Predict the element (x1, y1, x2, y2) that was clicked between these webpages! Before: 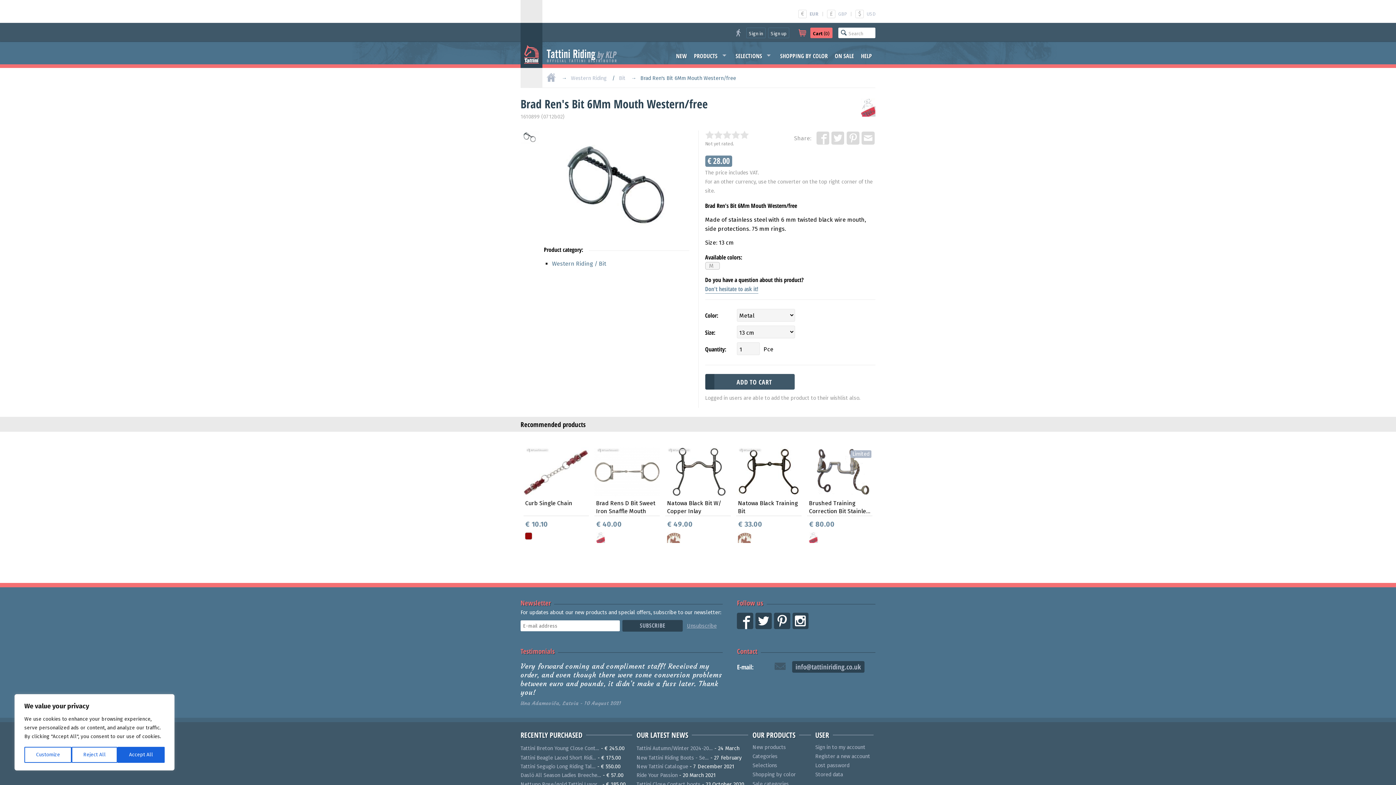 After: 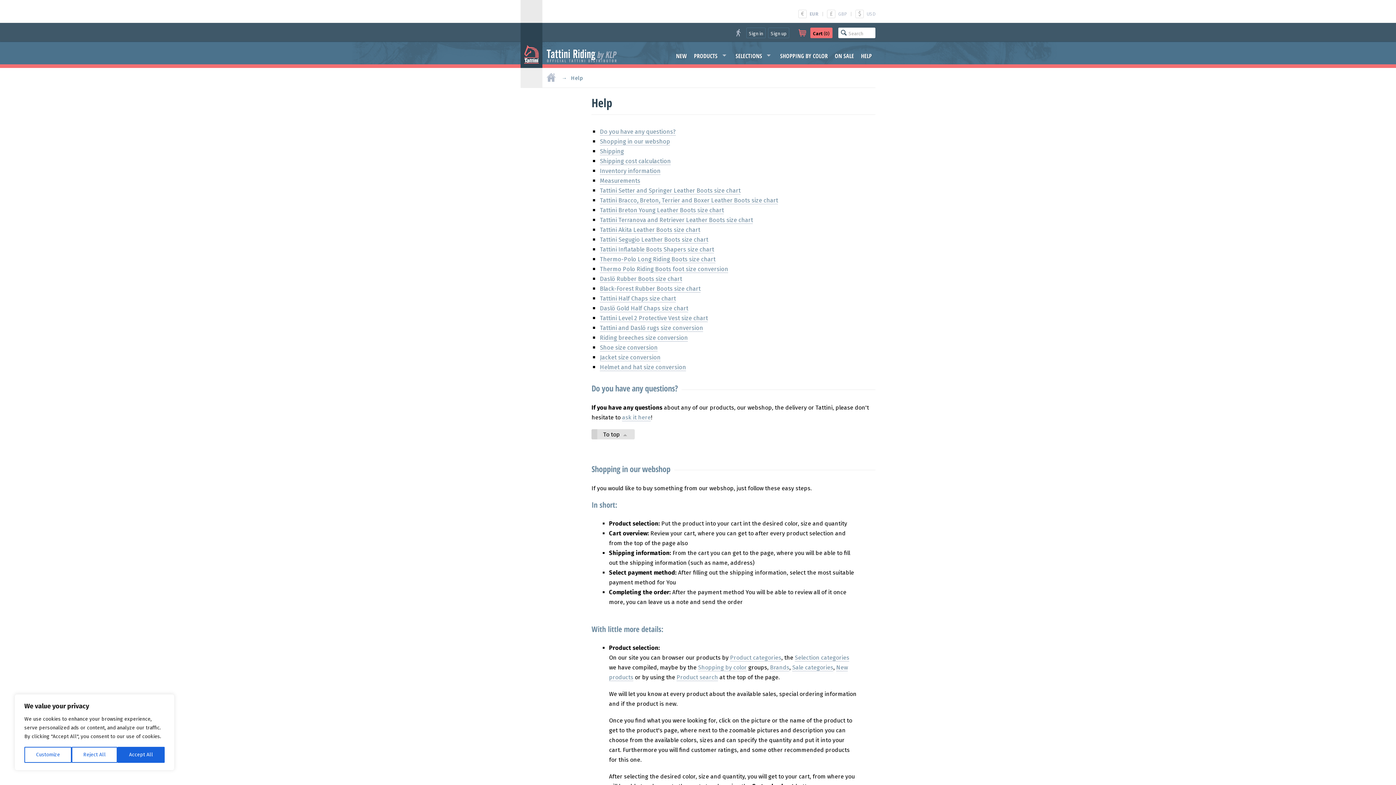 Action: label: HELP bbox: (857, 47, 875, 64)